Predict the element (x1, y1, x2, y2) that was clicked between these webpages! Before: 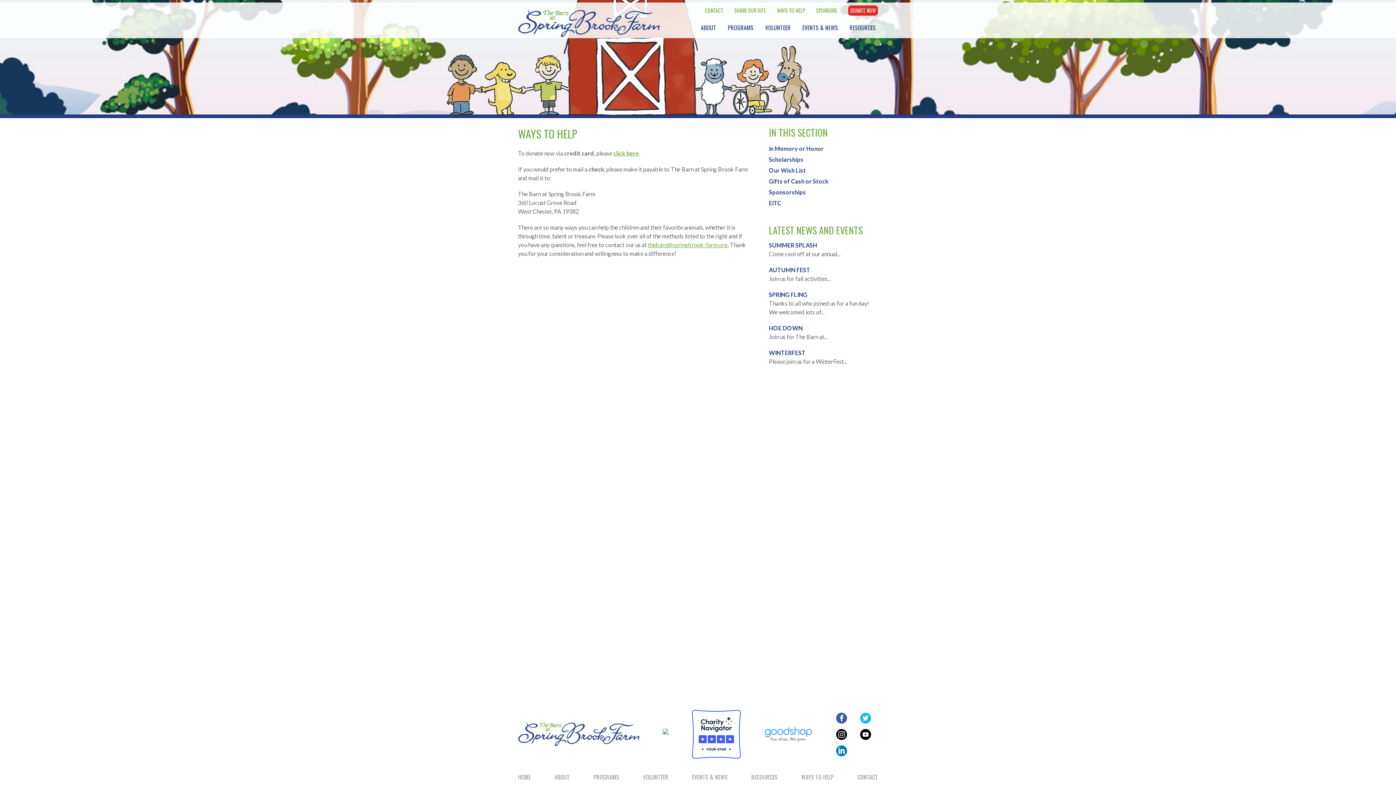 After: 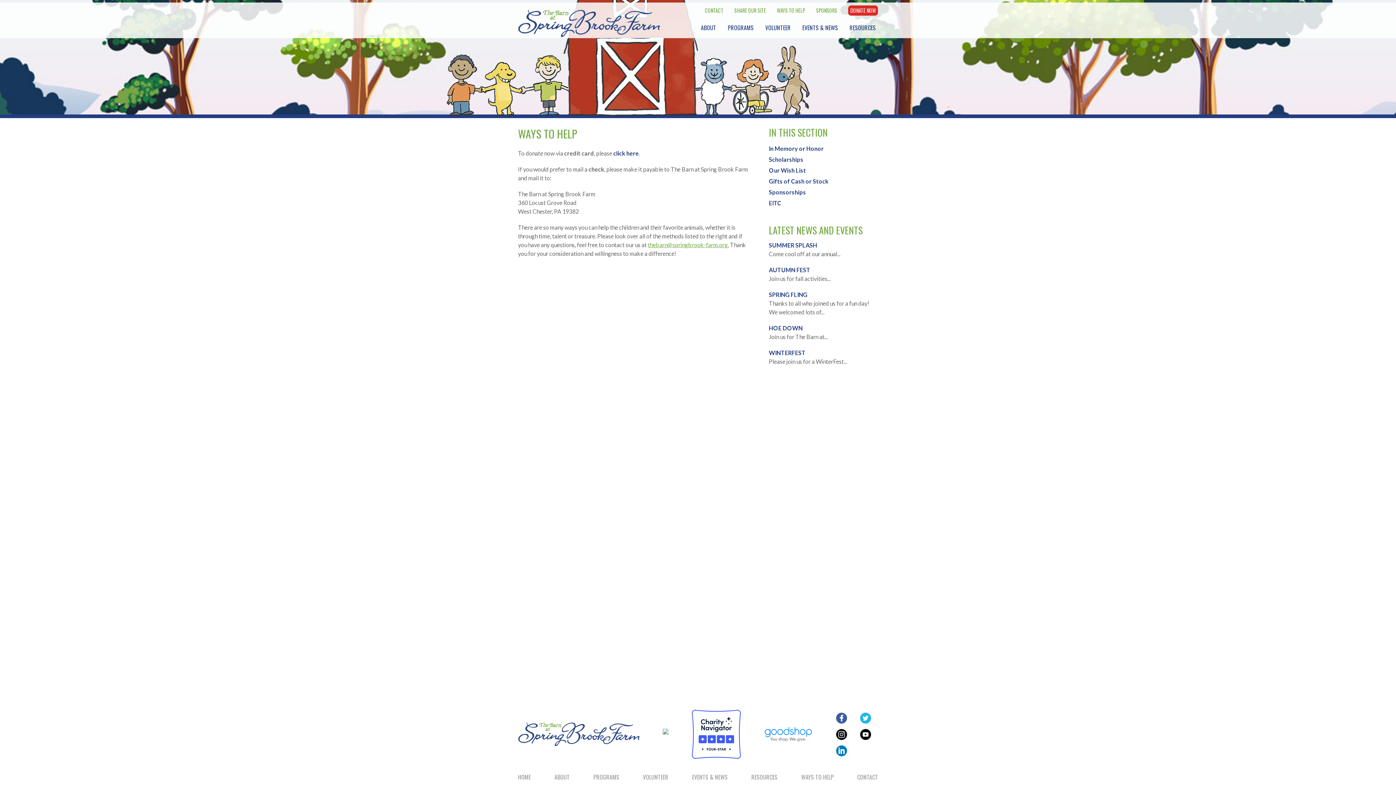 Action: label: click here bbox: (613, 149, 638, 156)